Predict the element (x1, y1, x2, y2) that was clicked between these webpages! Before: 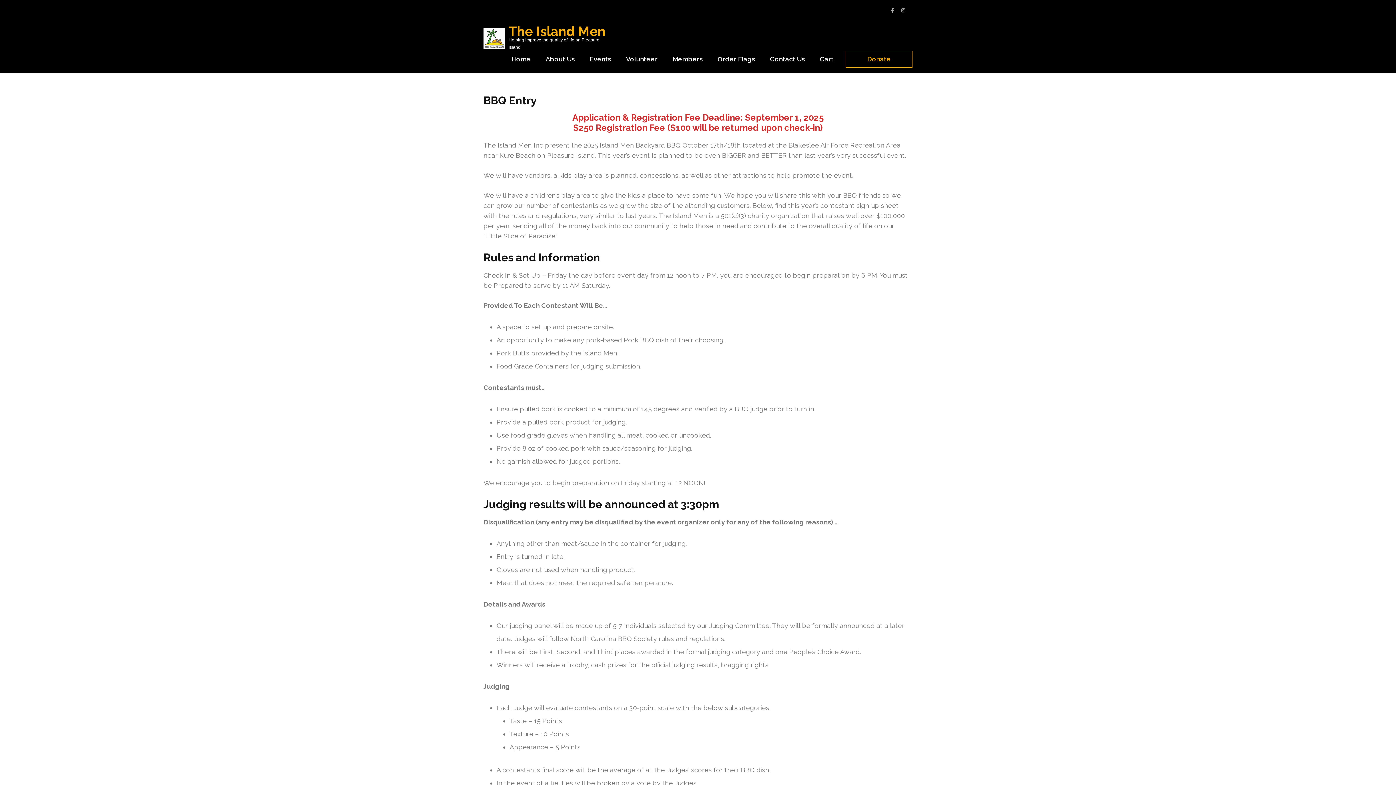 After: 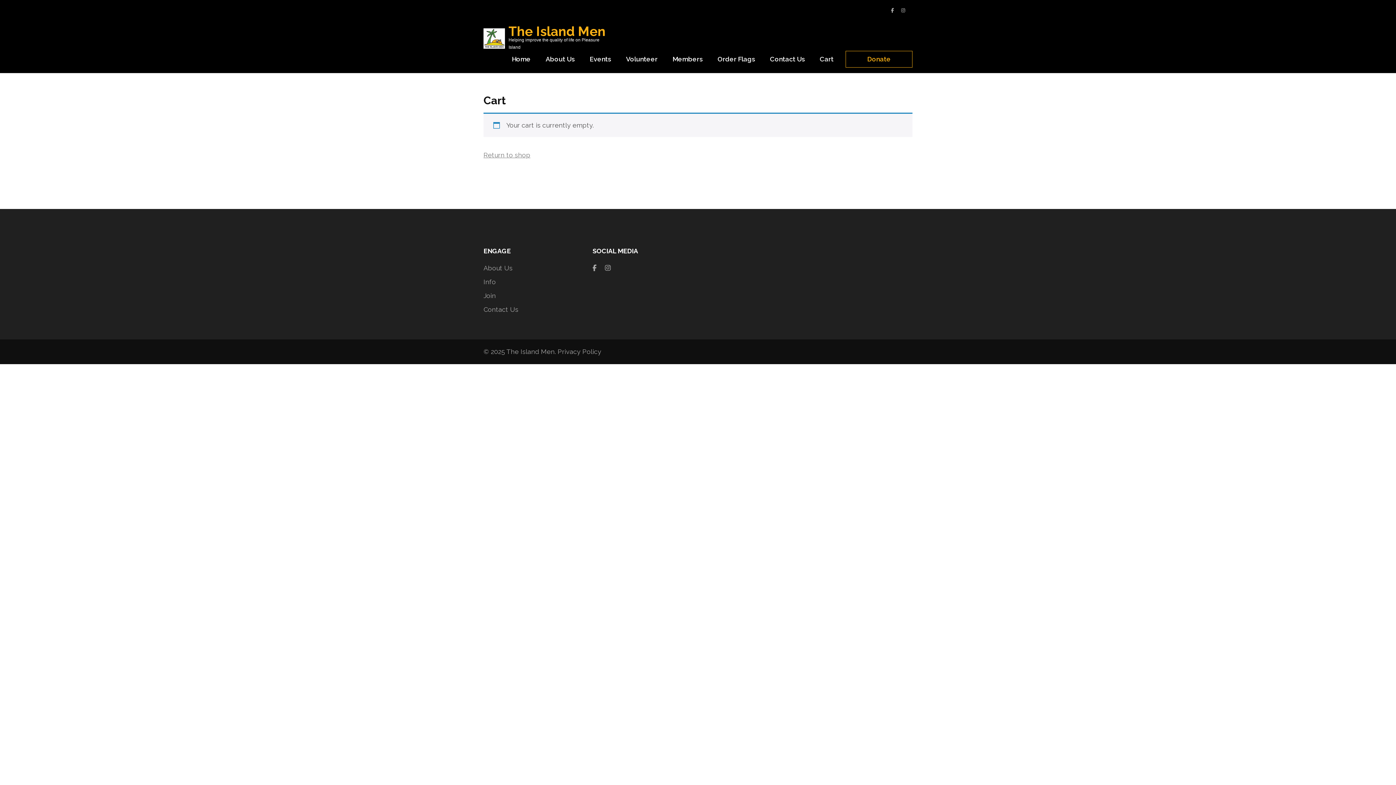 Action: label: Cart bbox: (820, 55, 833, 69)